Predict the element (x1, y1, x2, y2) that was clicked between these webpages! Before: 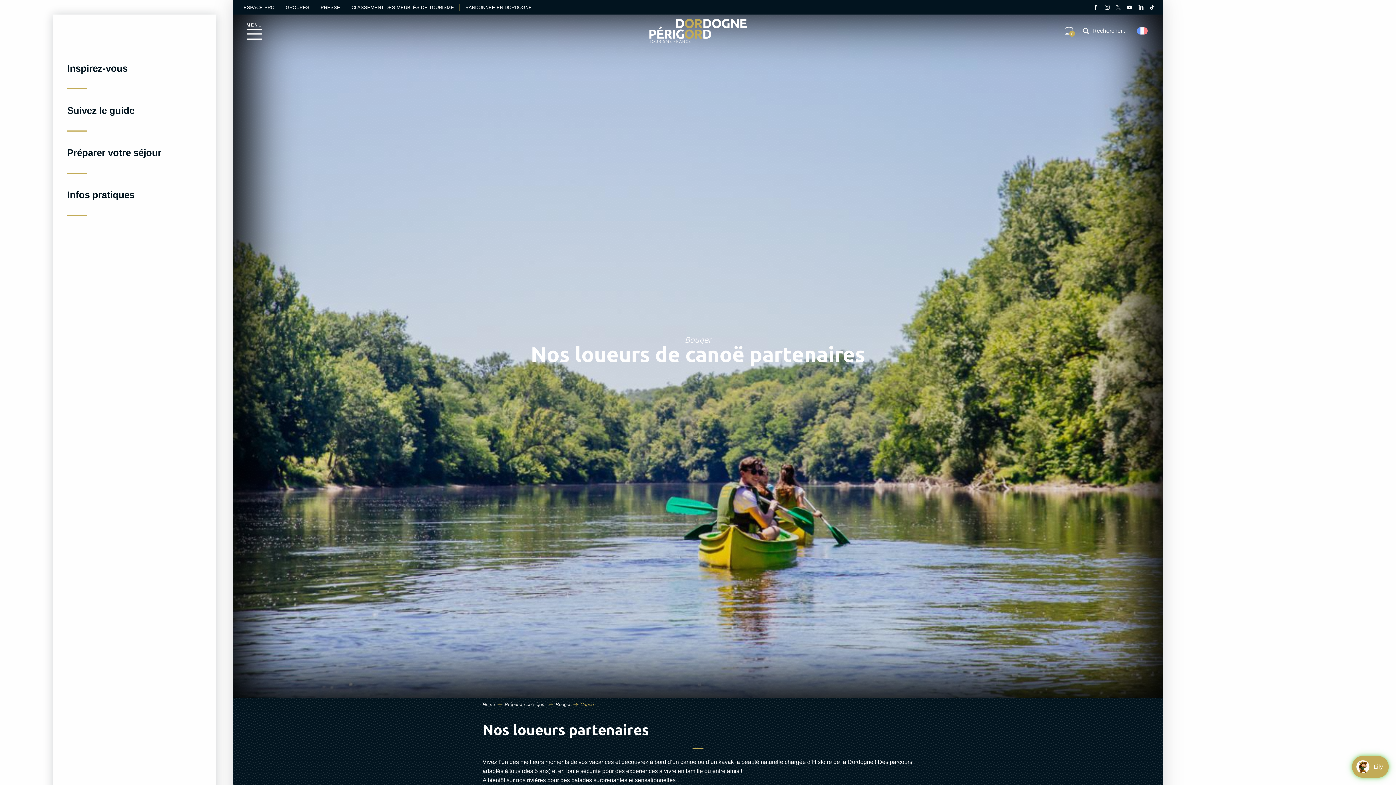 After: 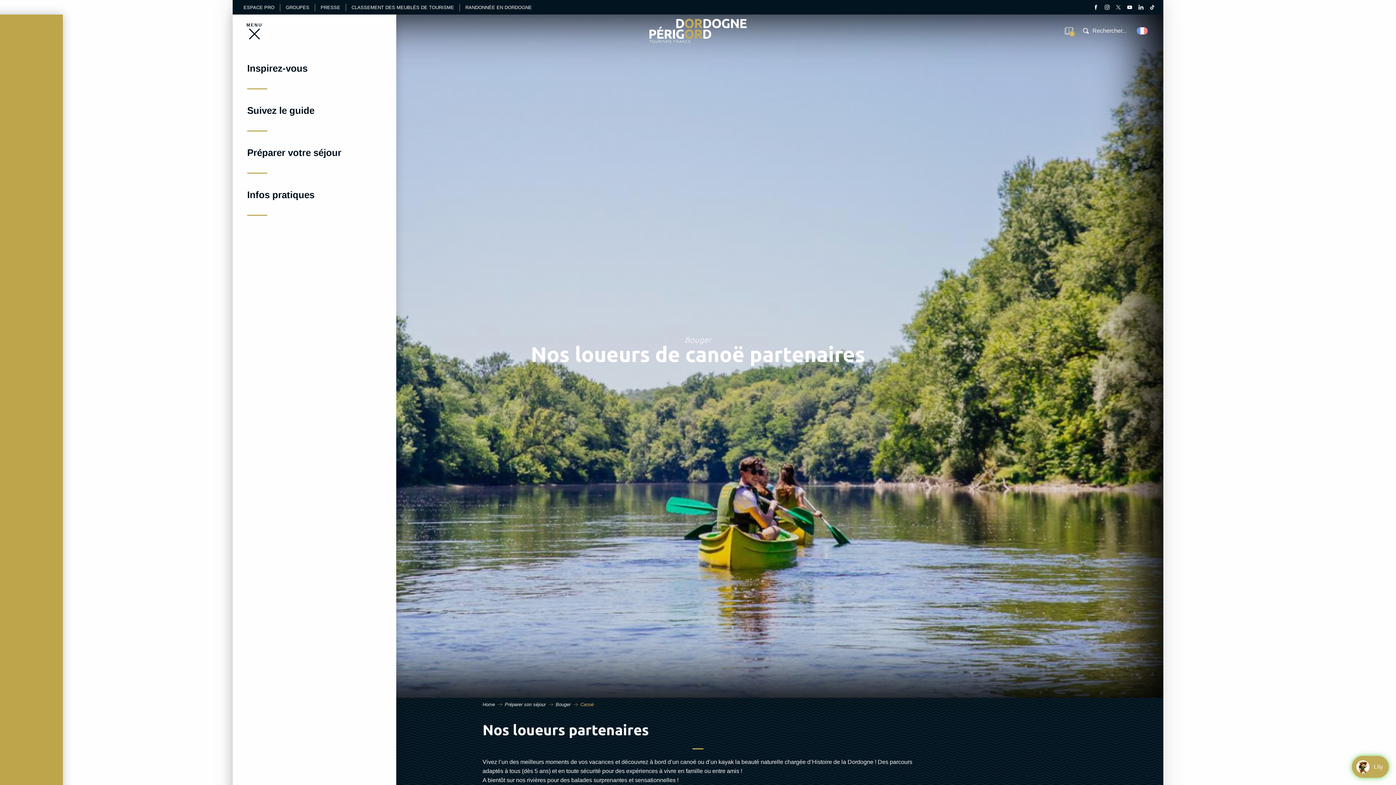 Action: label: MENU bbox: (232, 14, 276, 47)